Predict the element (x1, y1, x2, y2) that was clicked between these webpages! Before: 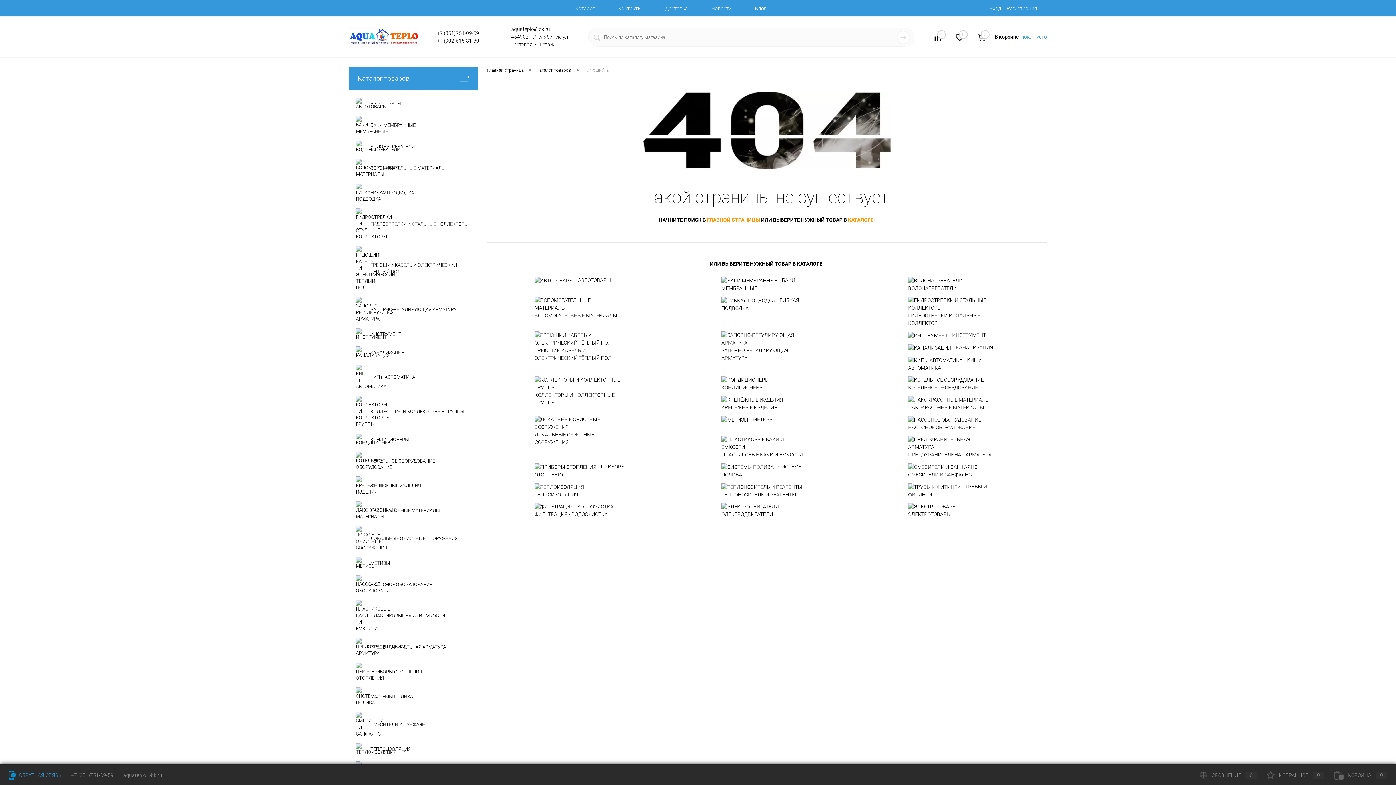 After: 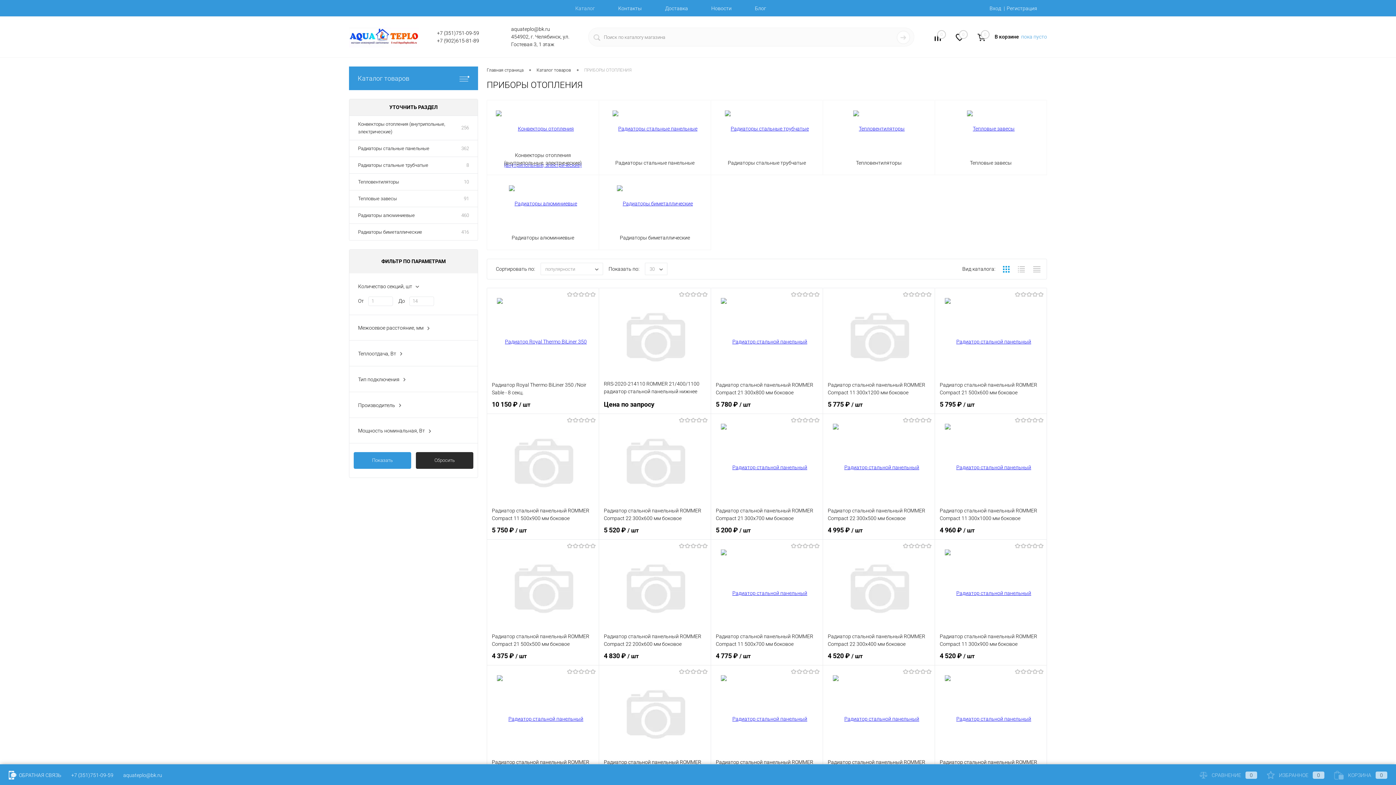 Action: label: 	
ПРИБОРЫ ОТОПЛЕНИЯ bbox: (349, 660, 477, 684)